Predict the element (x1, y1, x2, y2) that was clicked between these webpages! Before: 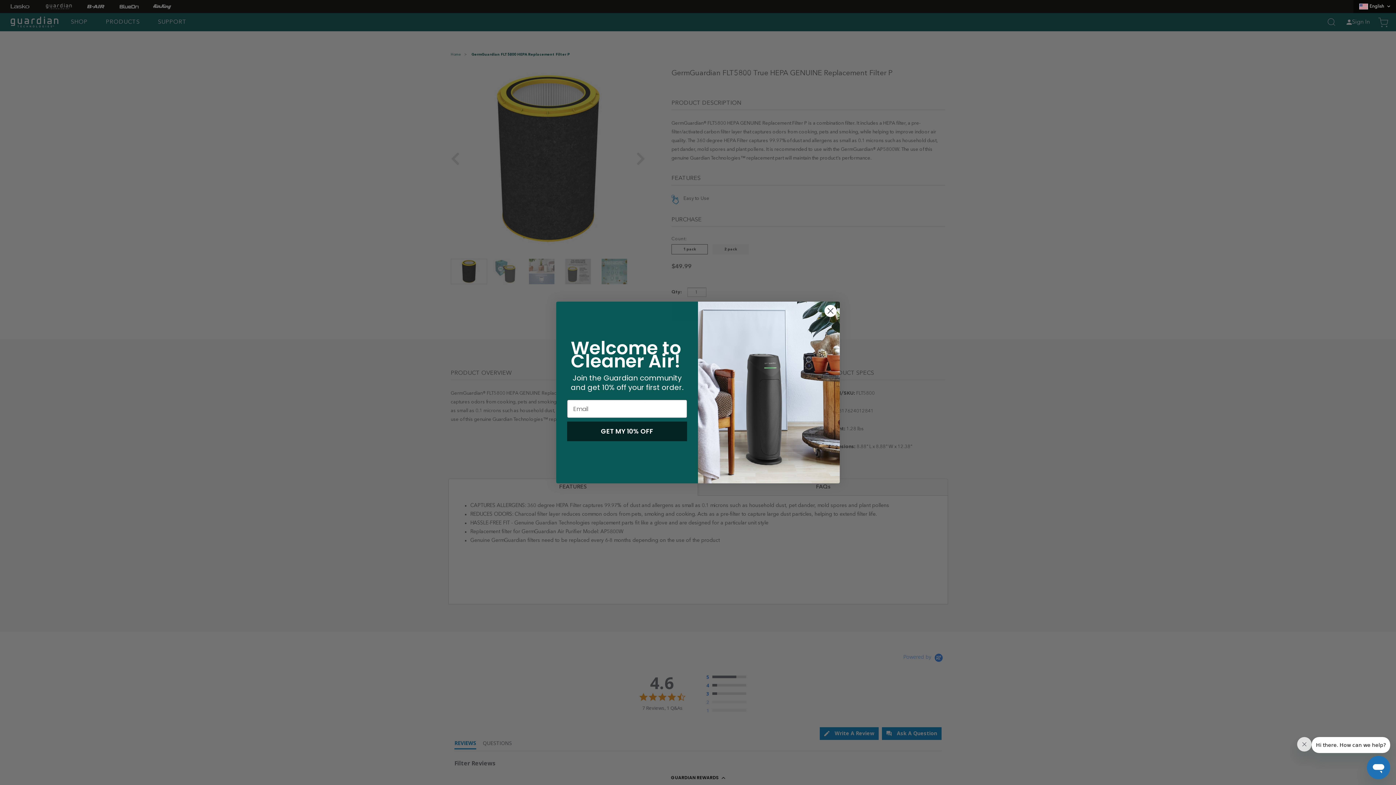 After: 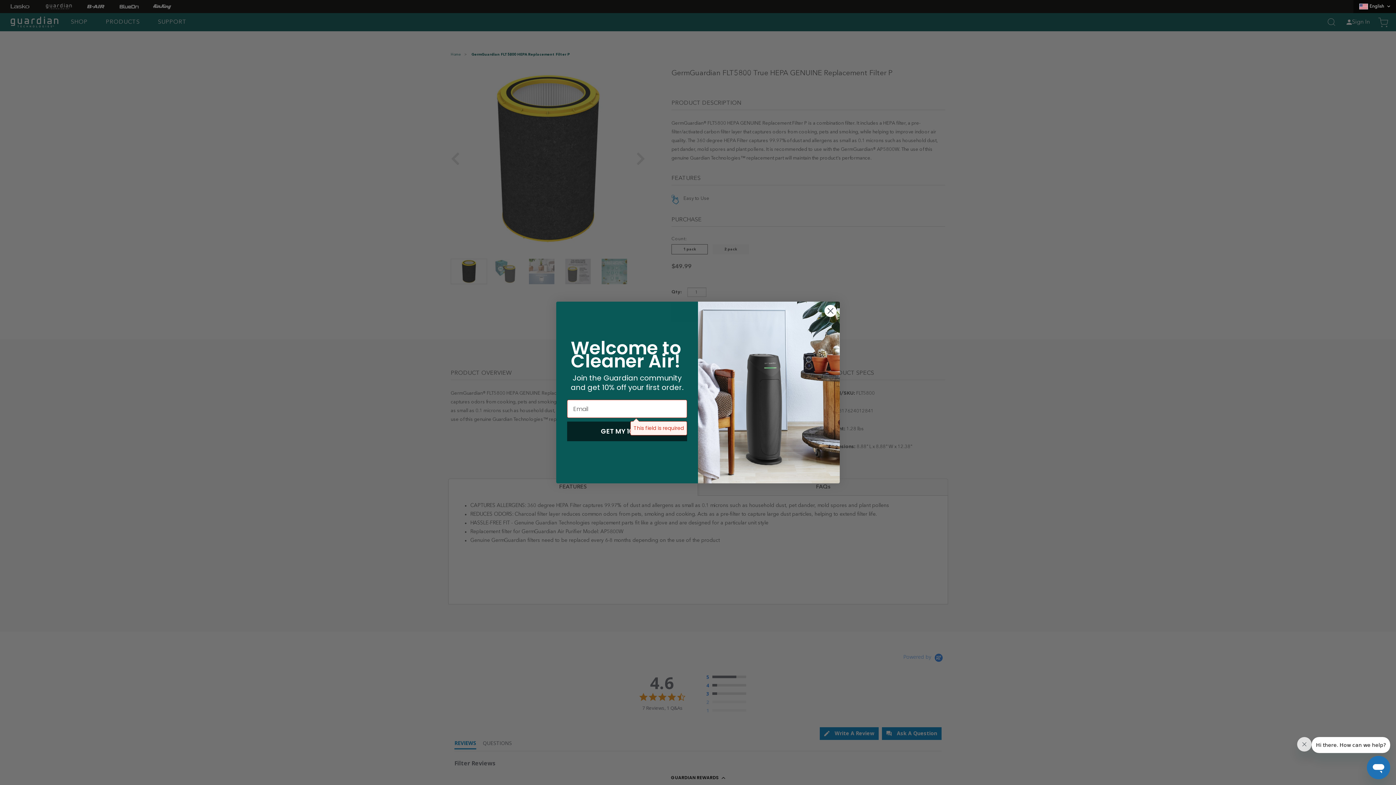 Action: bbox: (567, 421, 687, 441) label: GET MY 10% OFF